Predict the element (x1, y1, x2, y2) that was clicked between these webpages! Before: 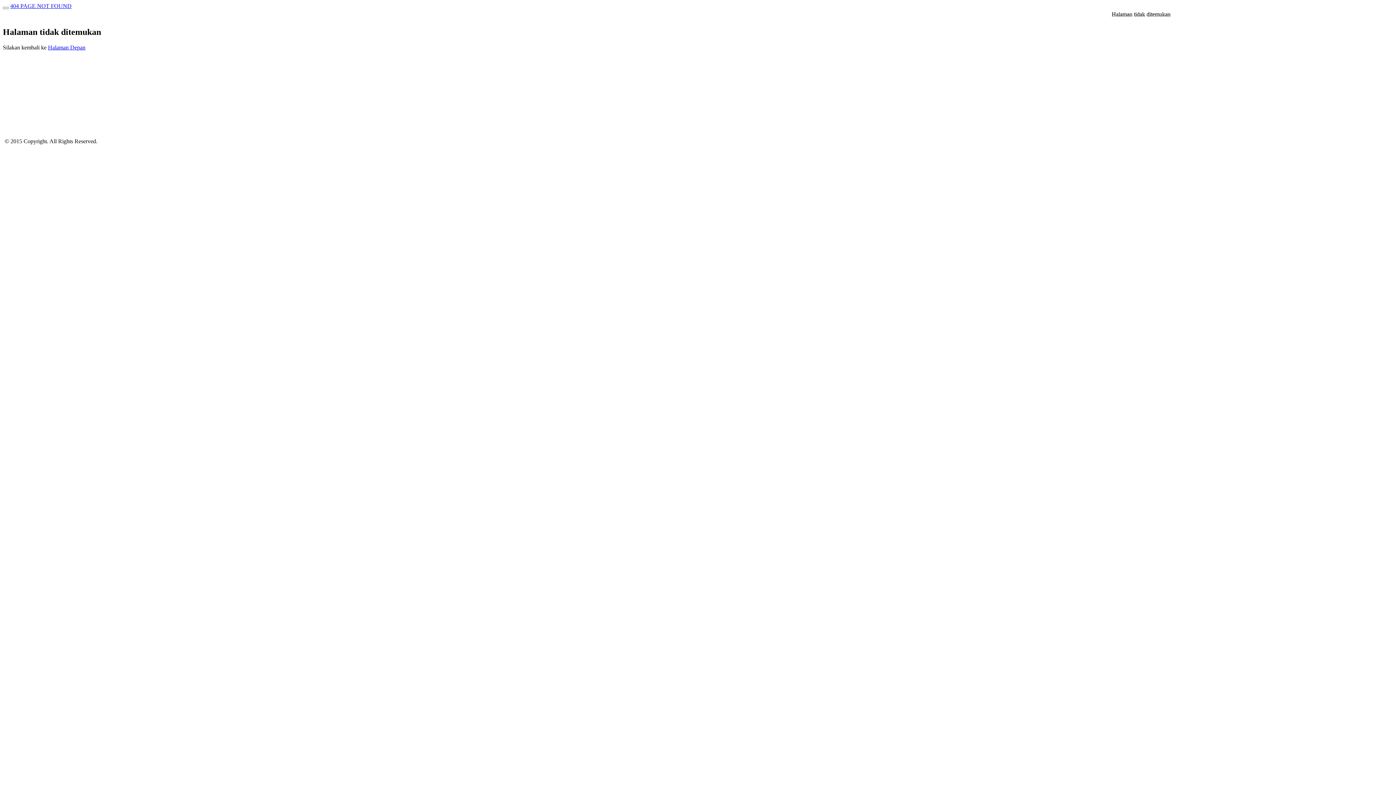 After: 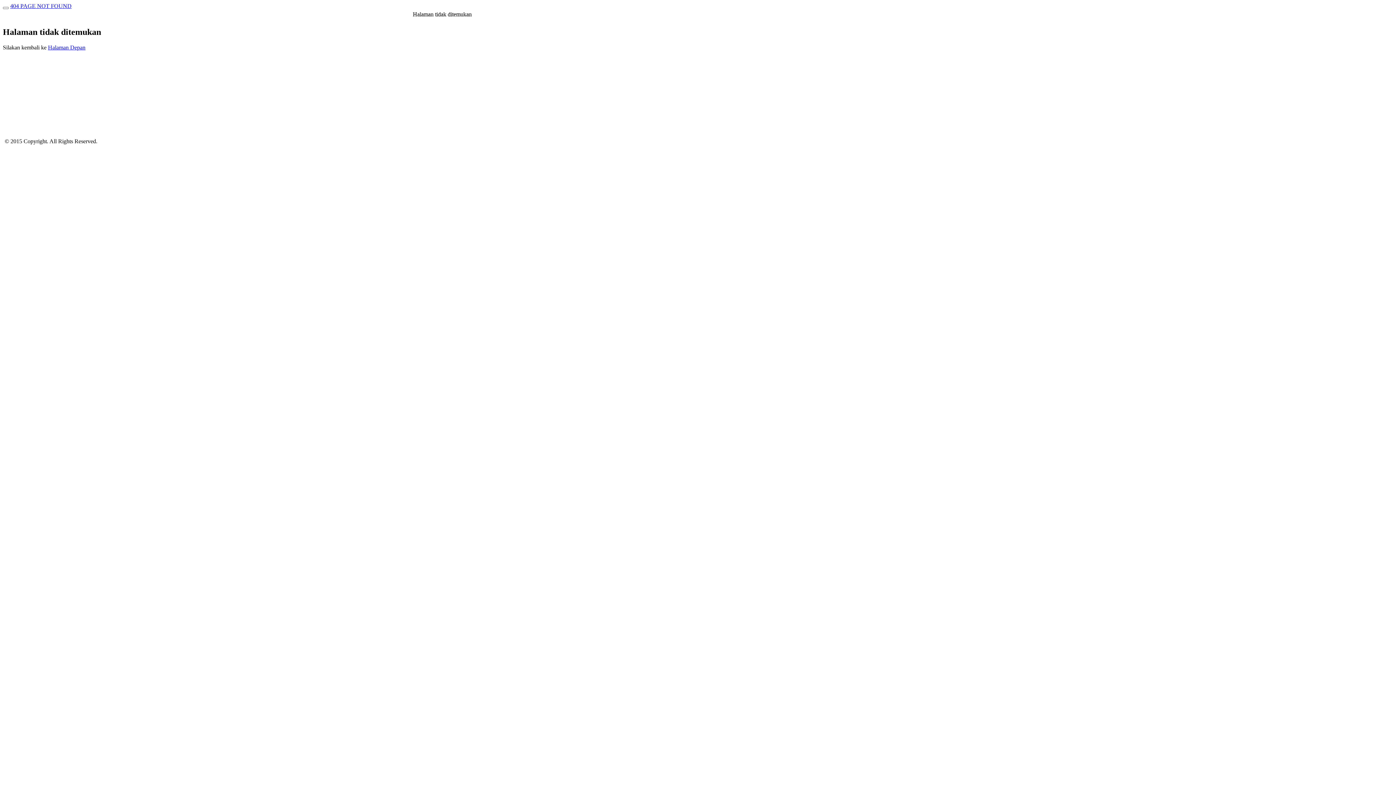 Action: label: 404 PAGE NOT FOUND bbox: (10, 2, 71, 9)